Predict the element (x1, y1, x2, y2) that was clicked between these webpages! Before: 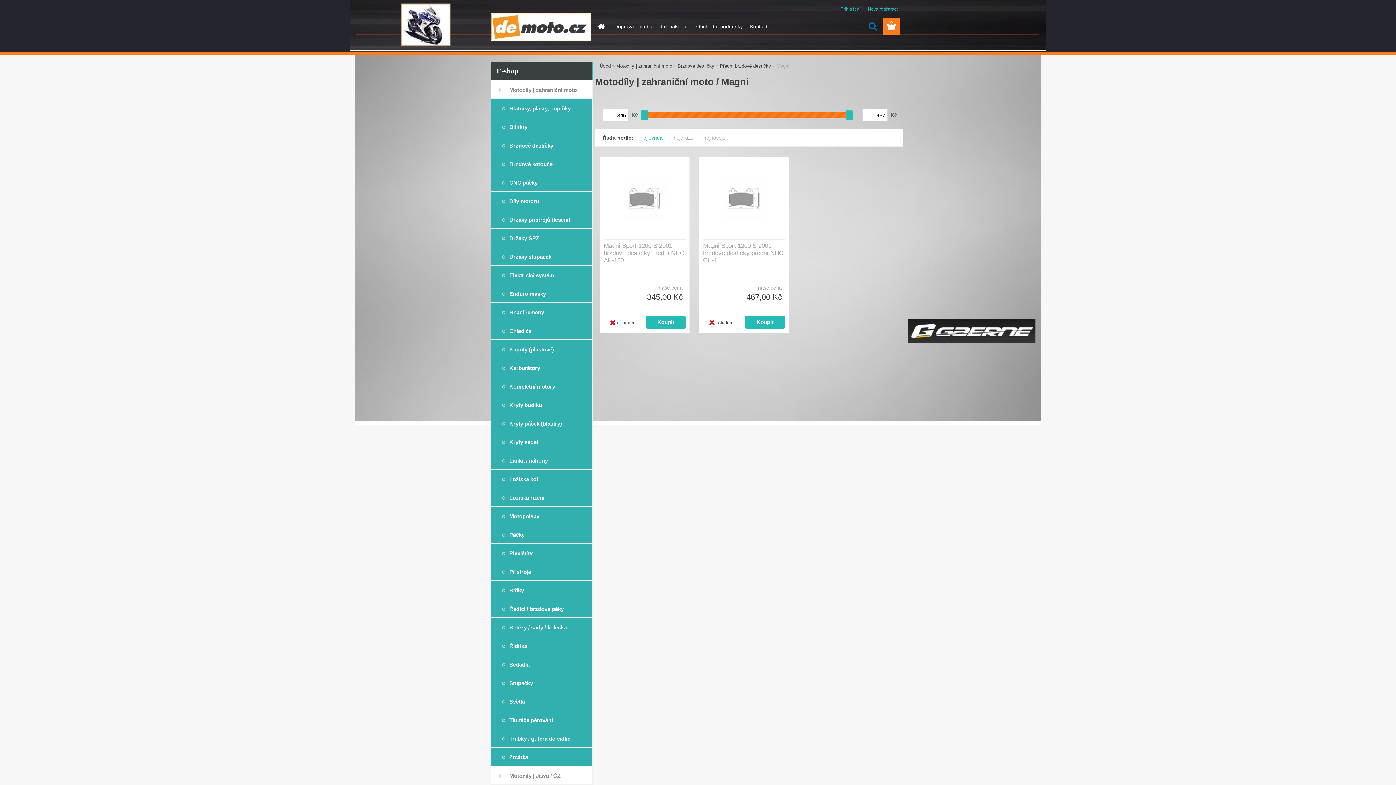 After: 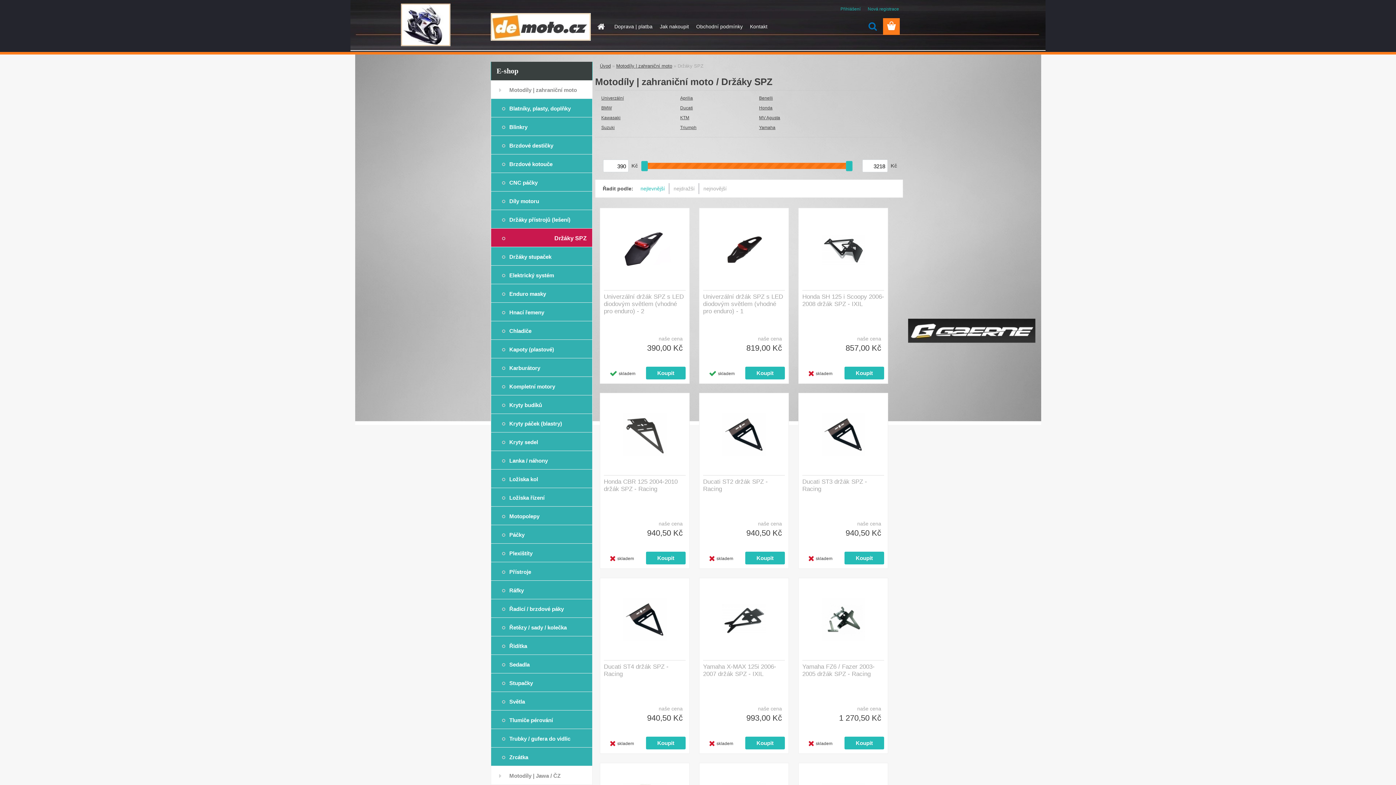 Action: label: Držáky SPZ bbox: (490, 228, 592, 247)